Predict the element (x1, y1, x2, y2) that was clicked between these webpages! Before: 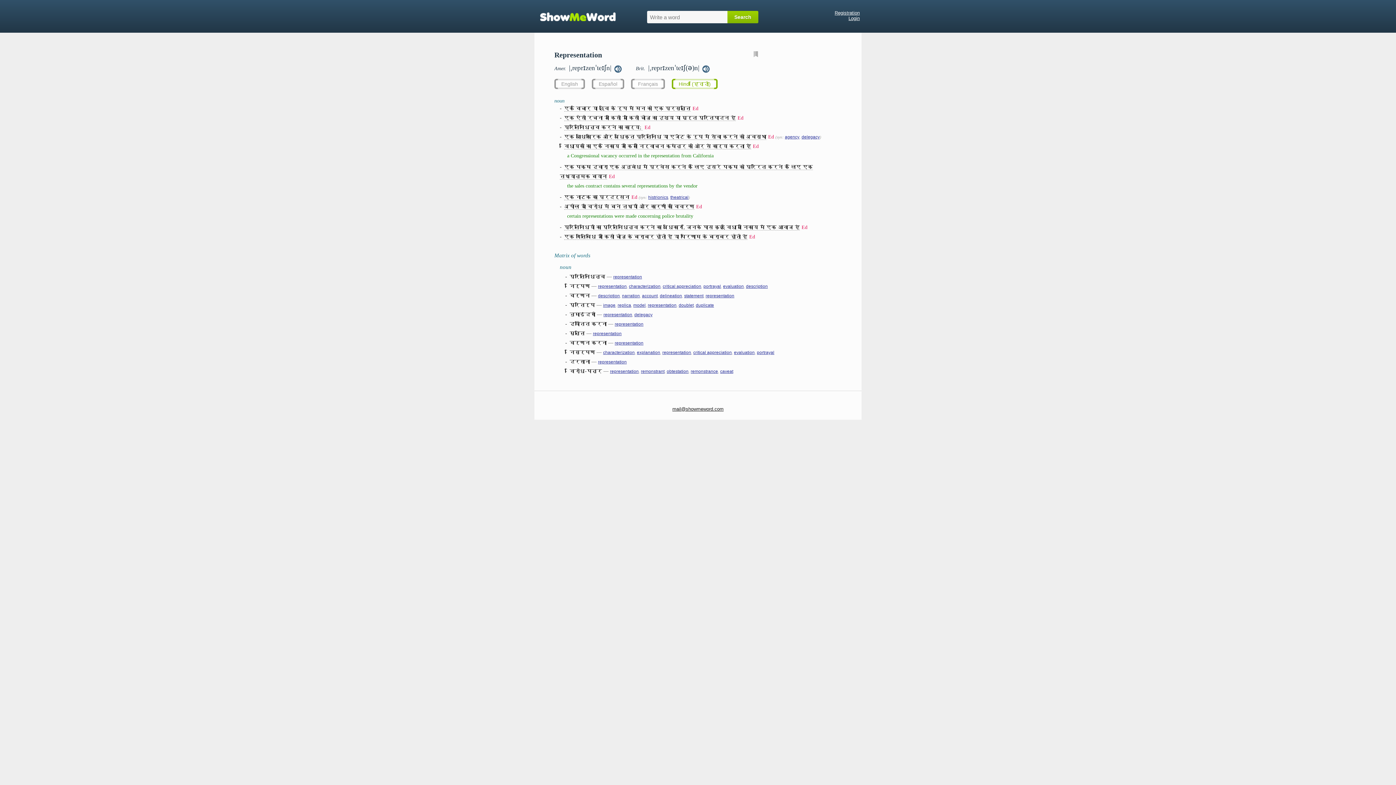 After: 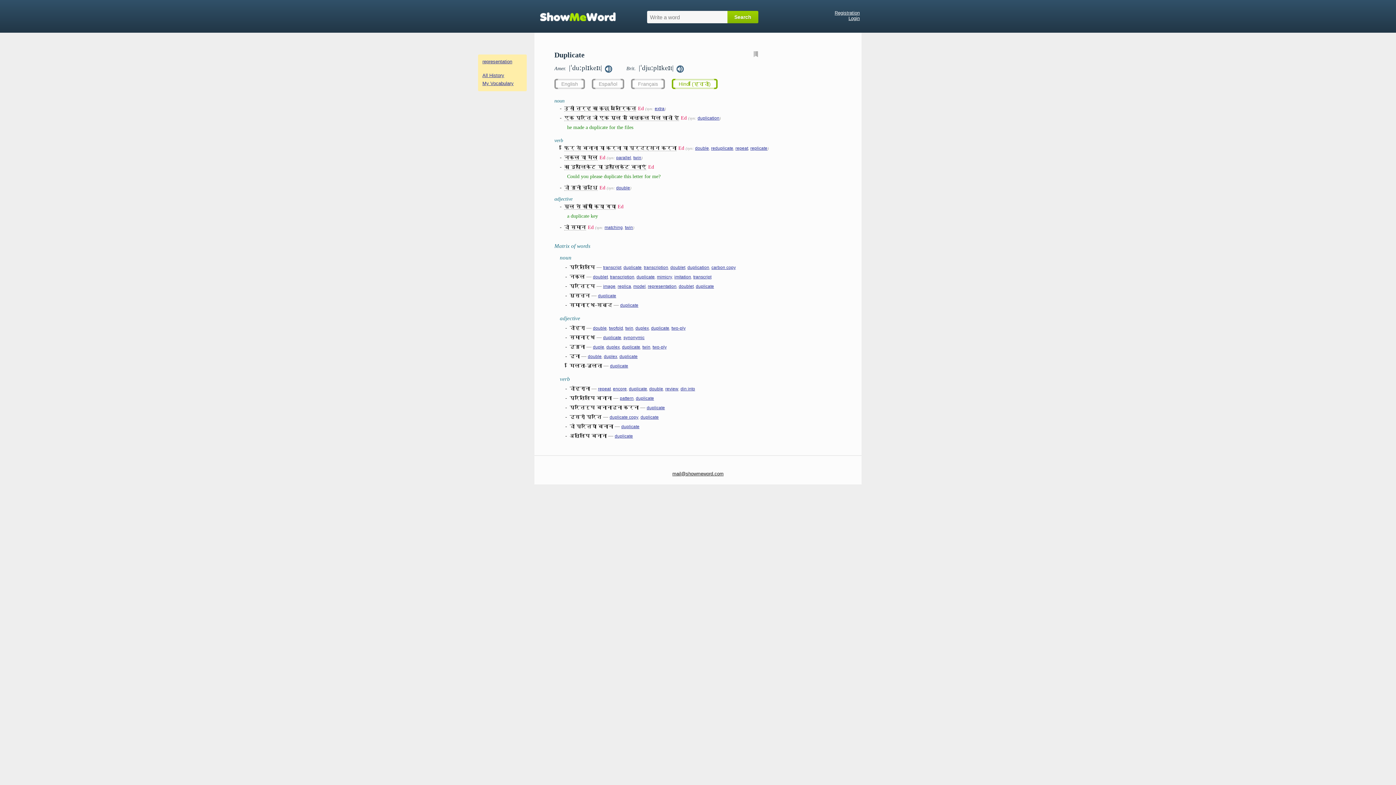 Action: bbox: (696, 302, 714, 308) label: duplicate